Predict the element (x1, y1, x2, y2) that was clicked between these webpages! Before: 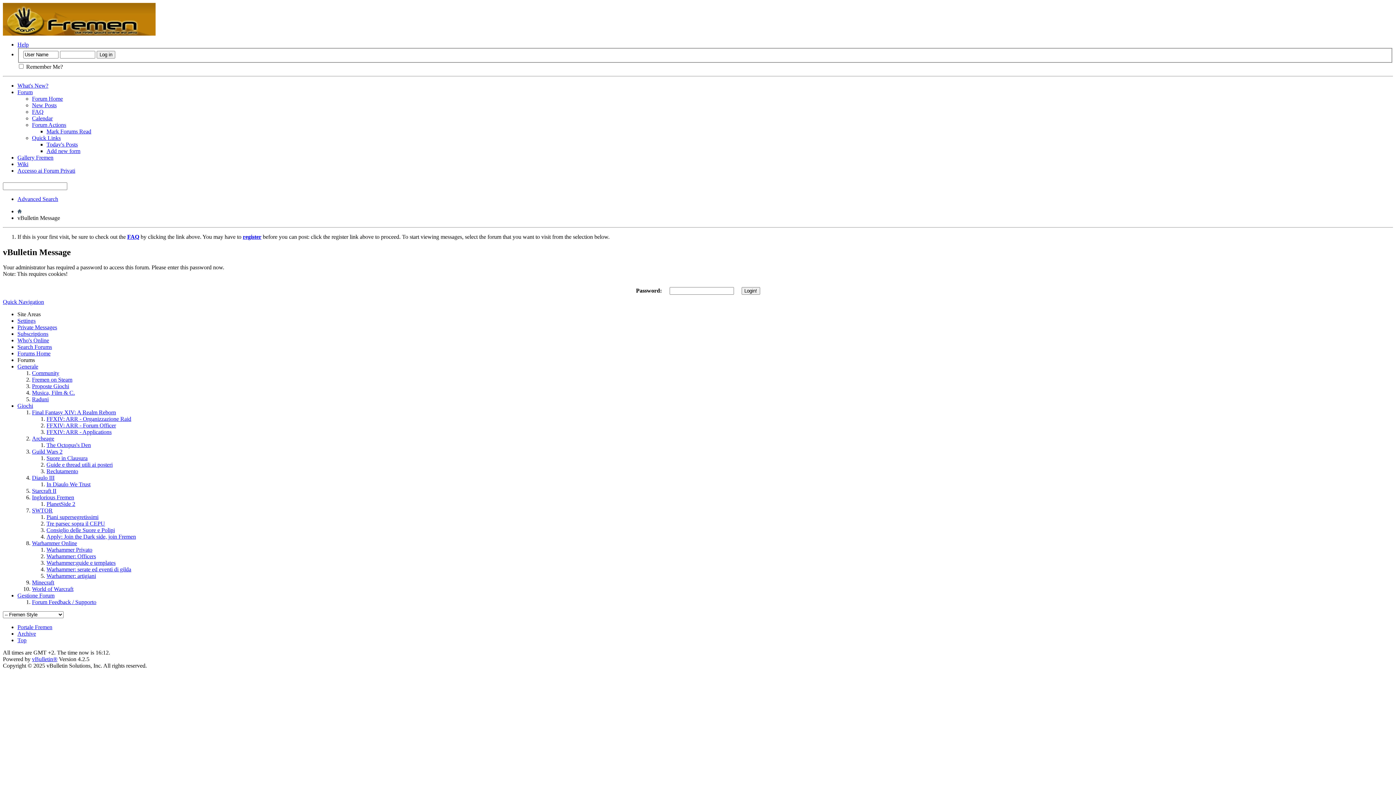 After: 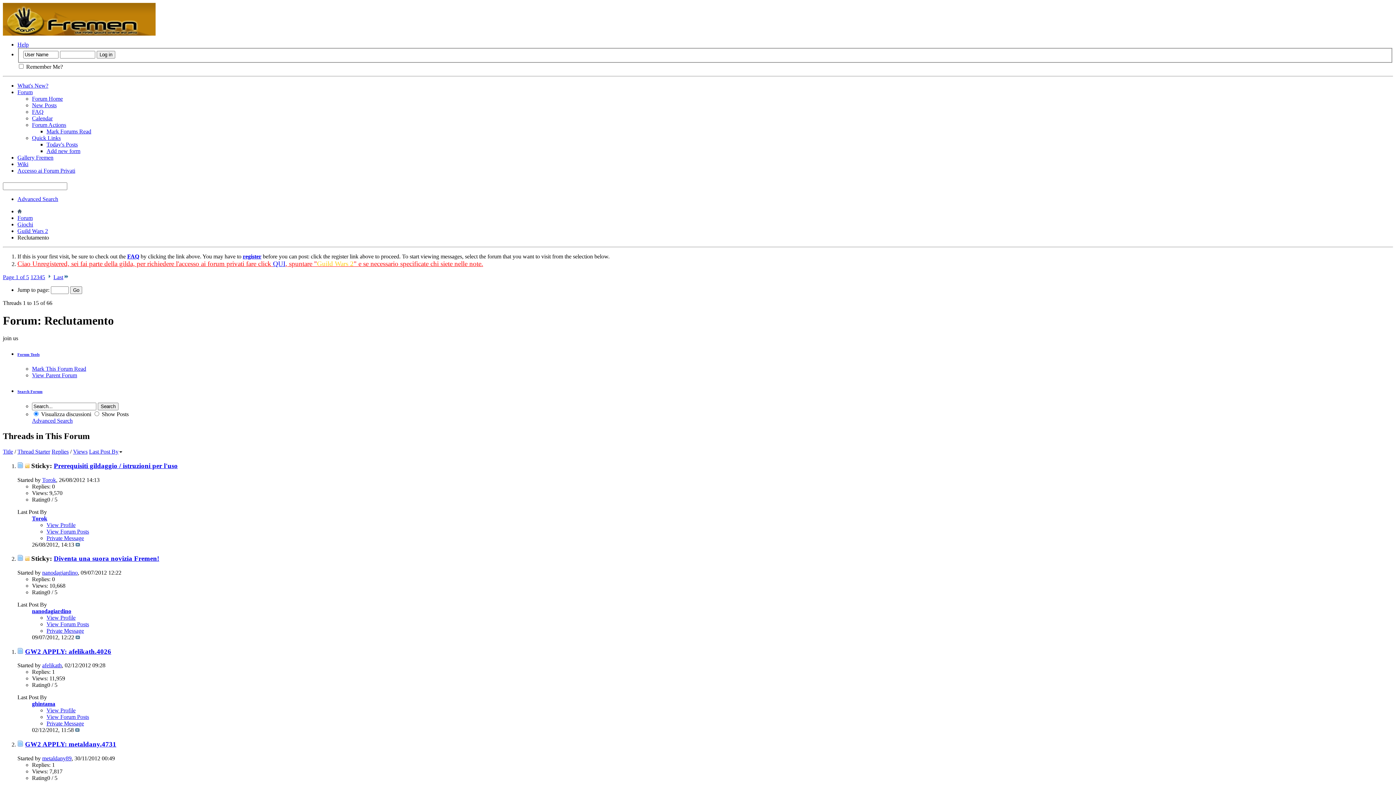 Action: bbox: (46, 468, 78, 474) label: Reclutamento